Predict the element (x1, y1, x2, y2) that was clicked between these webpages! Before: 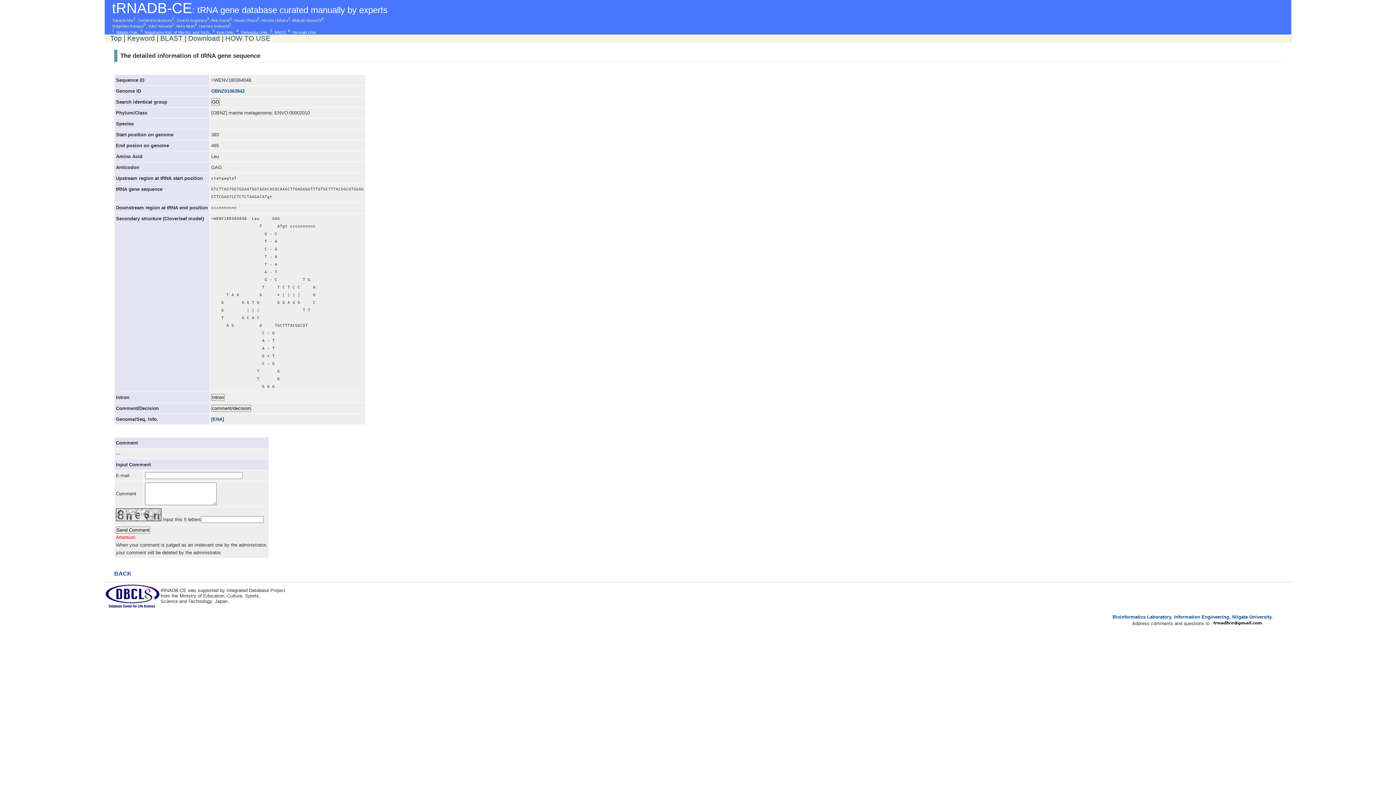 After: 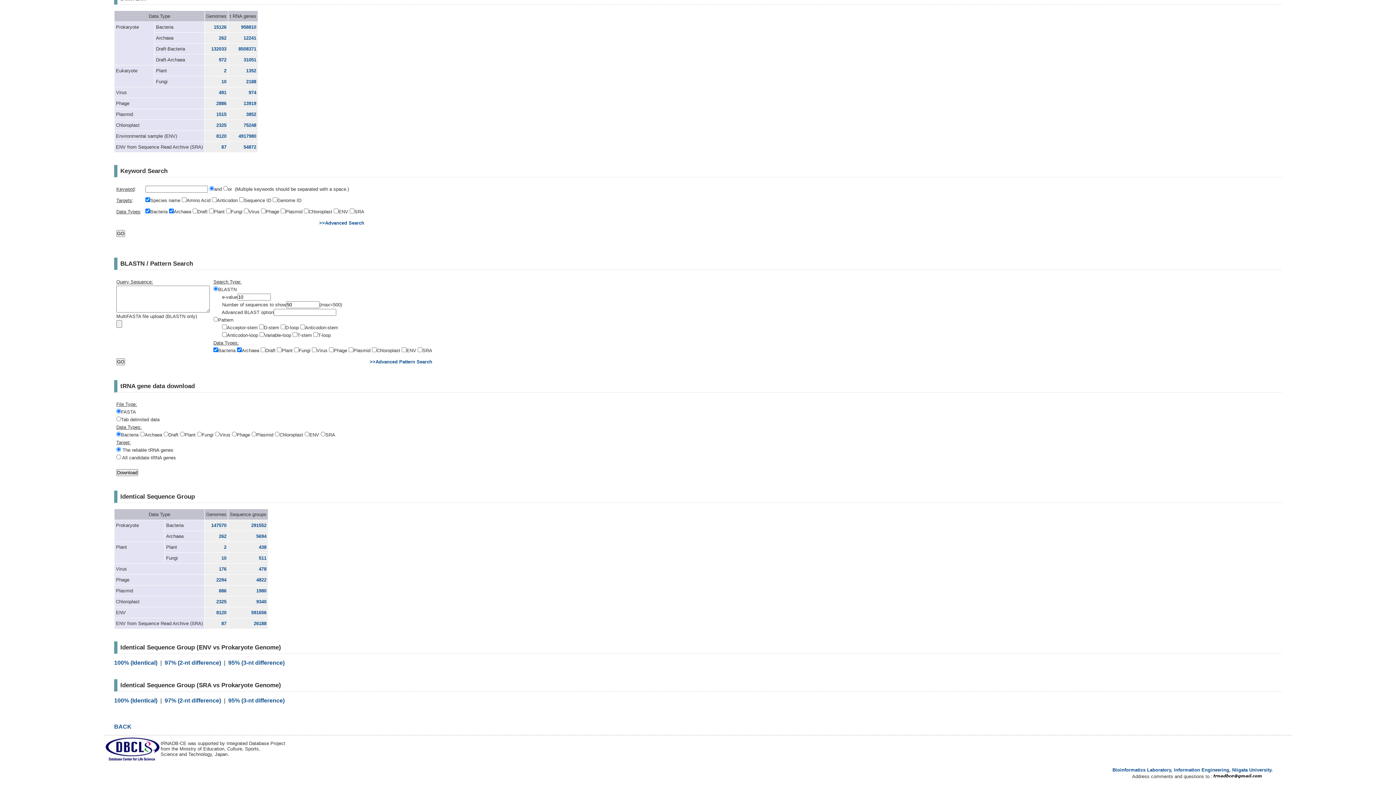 Action: label: Download bbox: (188, 34, 220, 42)